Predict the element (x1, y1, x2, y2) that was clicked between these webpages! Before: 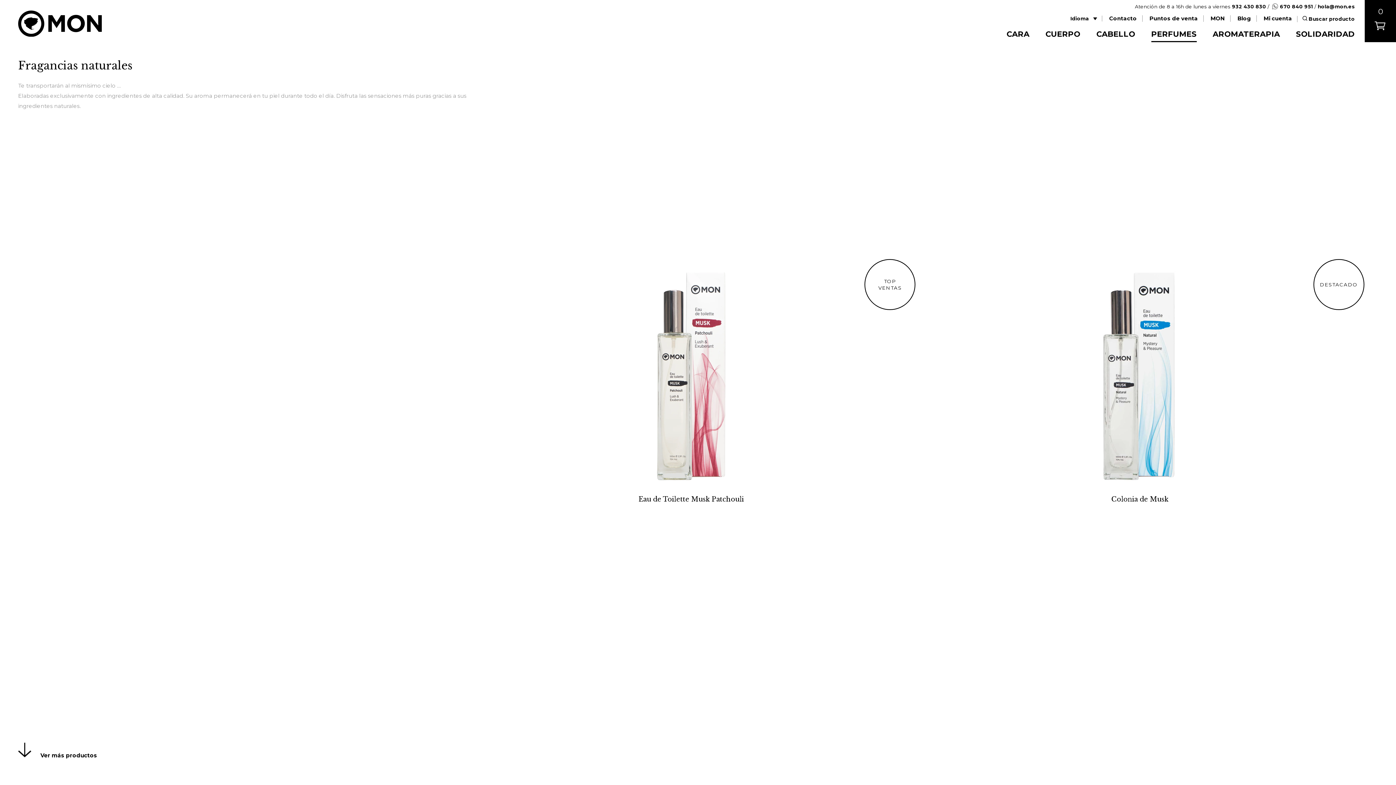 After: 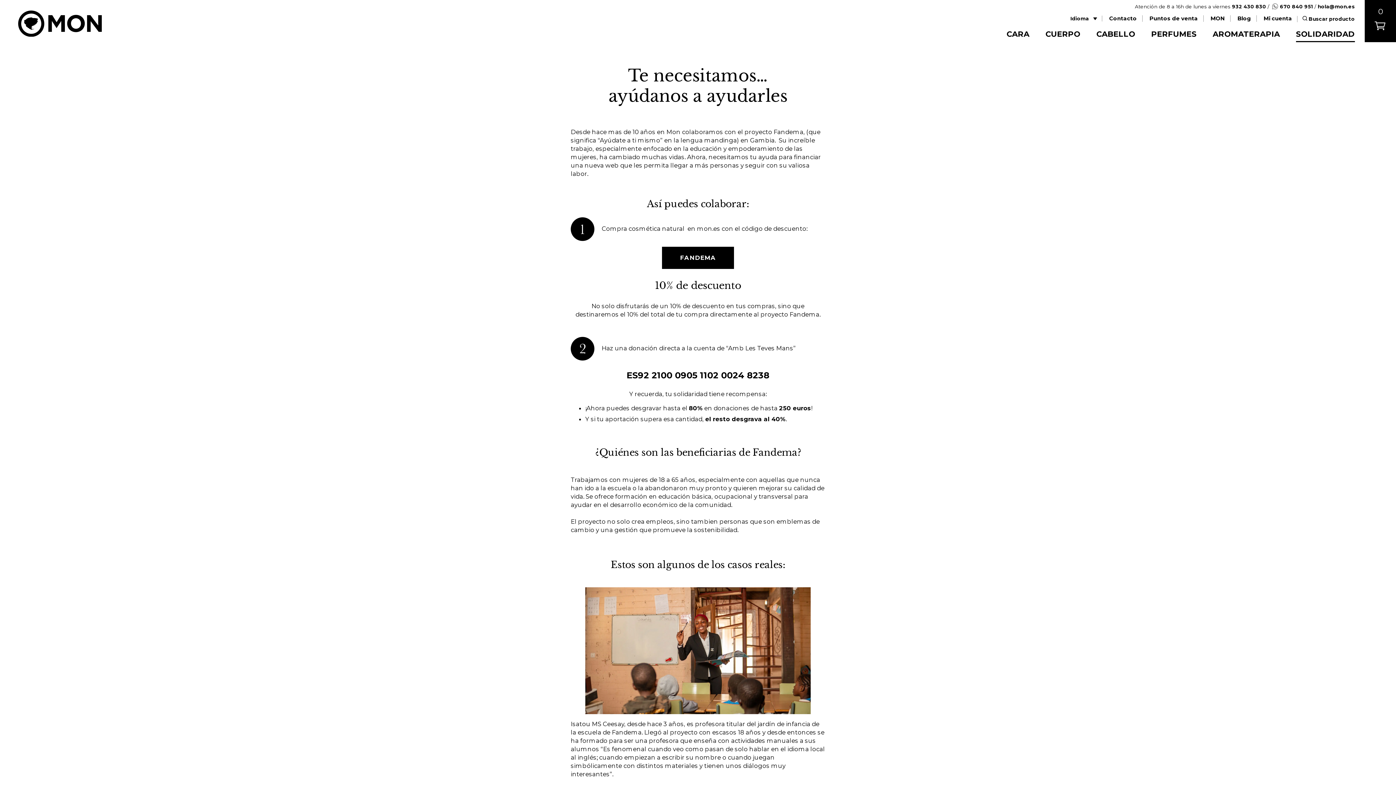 Action: label: SOLIDARIDAD bbox: (1296, 29, 1355, 38)